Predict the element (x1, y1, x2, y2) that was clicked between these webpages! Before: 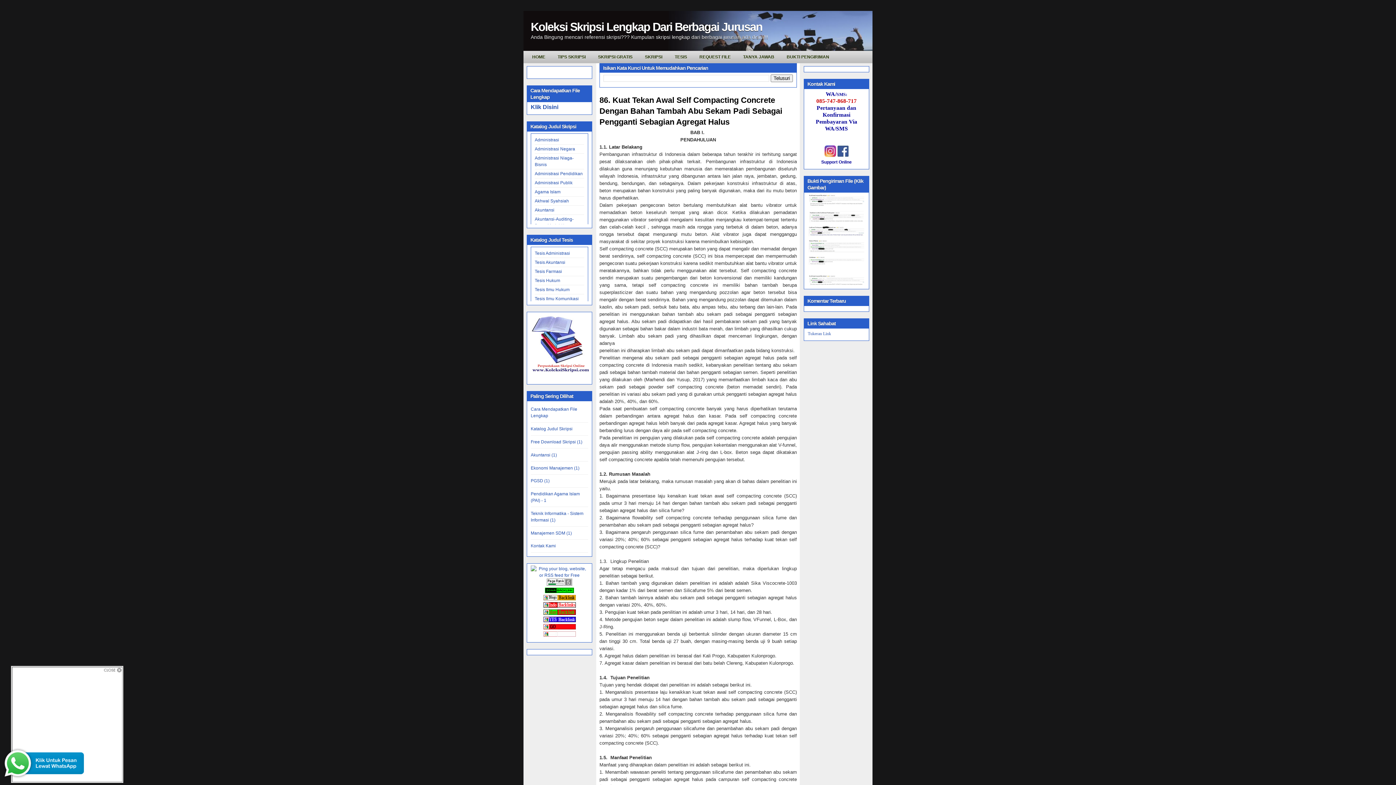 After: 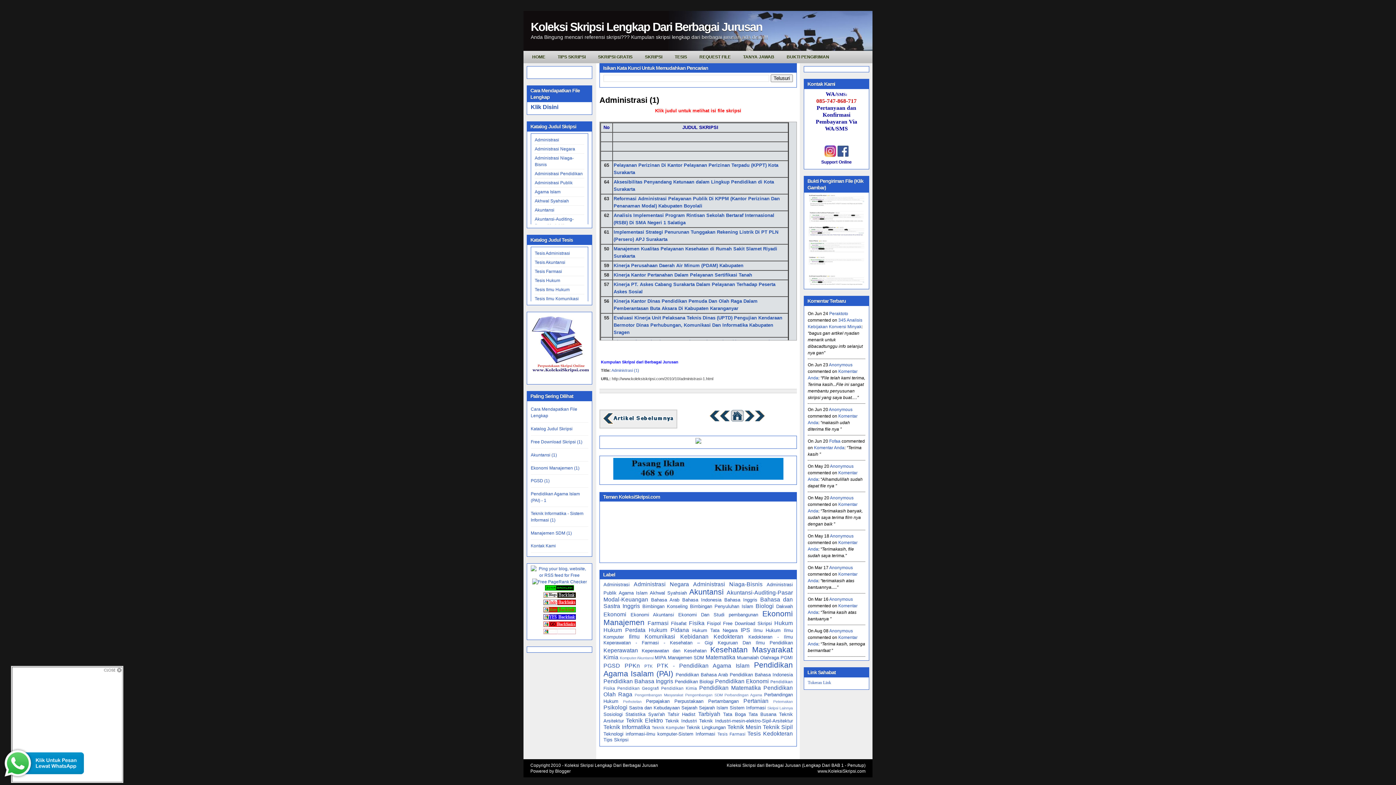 Action: bbox: (534, 137, 559, 142) label: Administrasi